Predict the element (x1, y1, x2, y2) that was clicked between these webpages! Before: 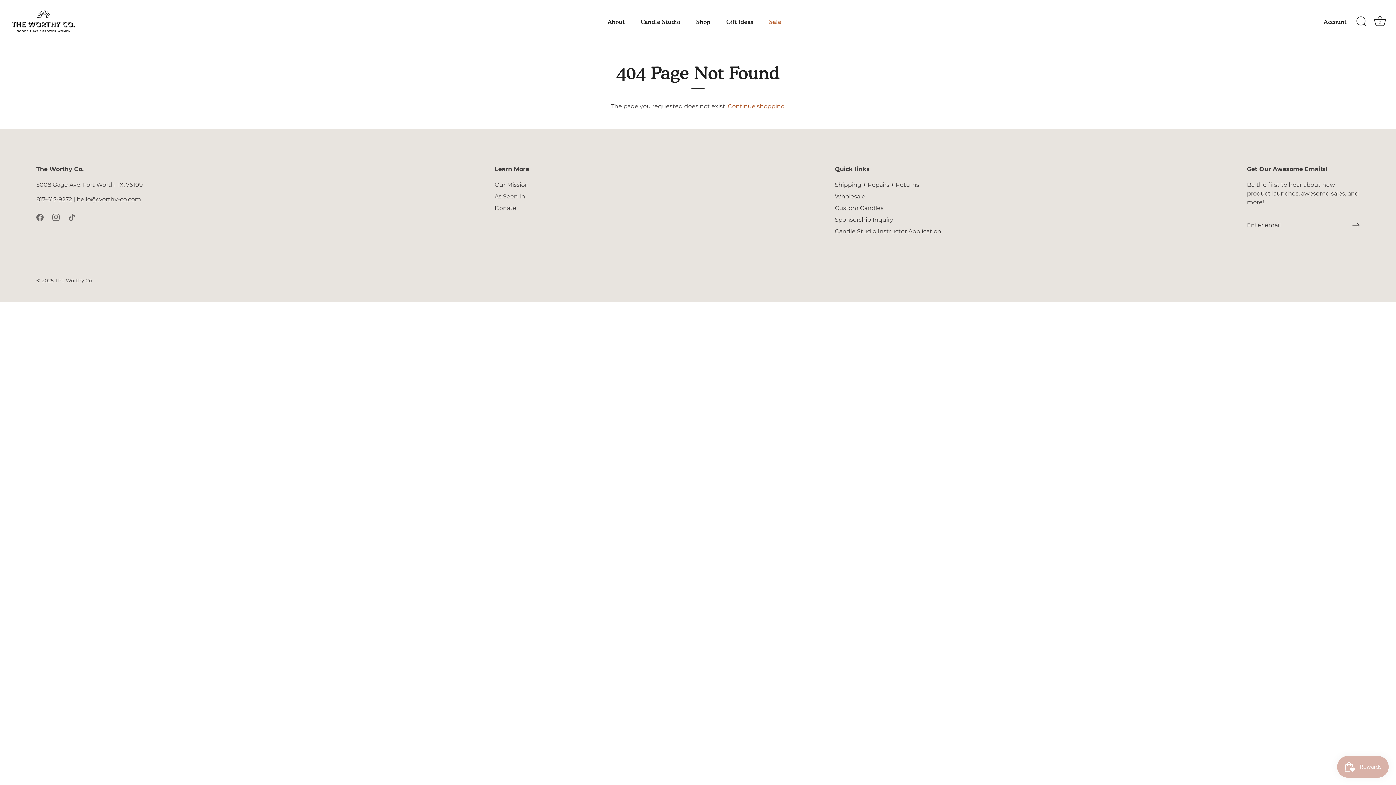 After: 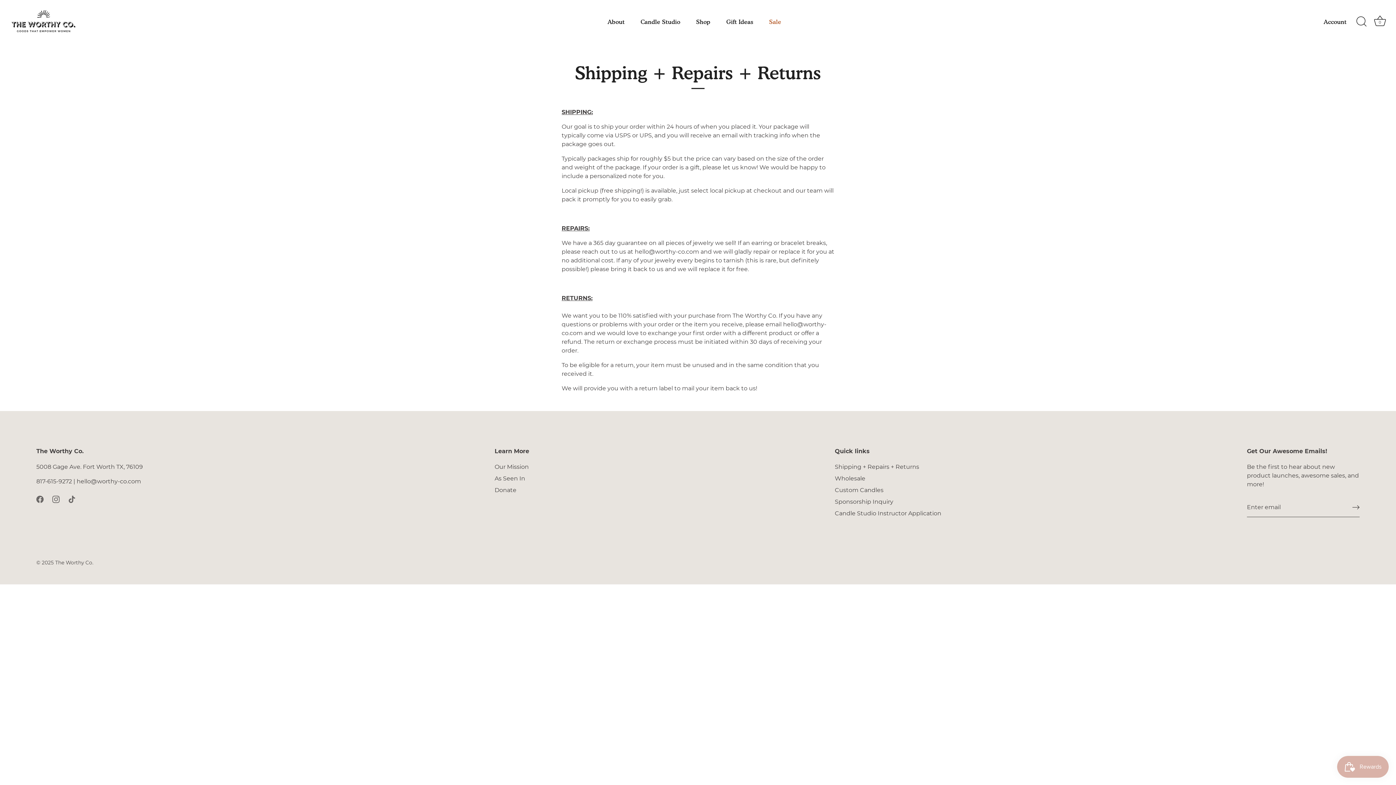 Action: label: Shipping + Repairs + Returns bbox: (835, 181, 919, 188)